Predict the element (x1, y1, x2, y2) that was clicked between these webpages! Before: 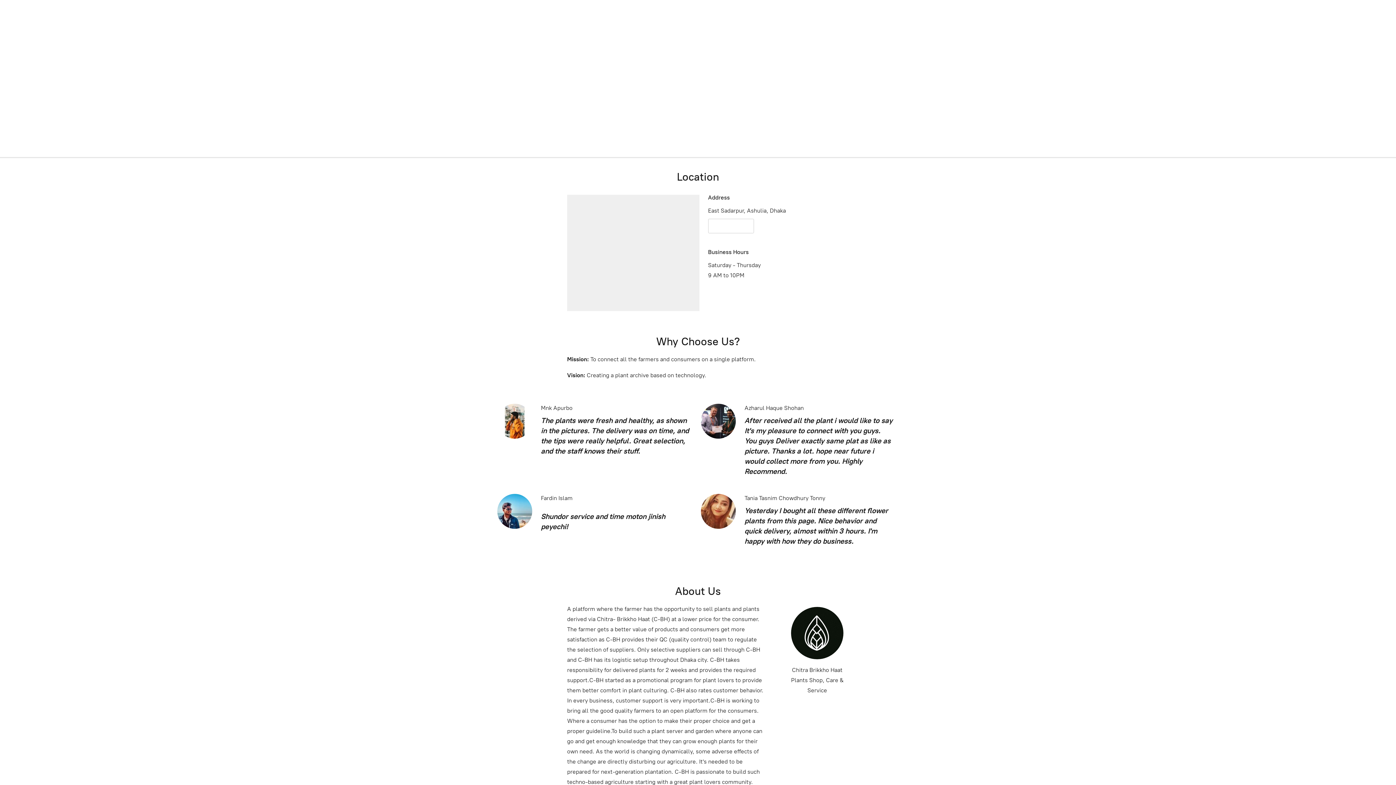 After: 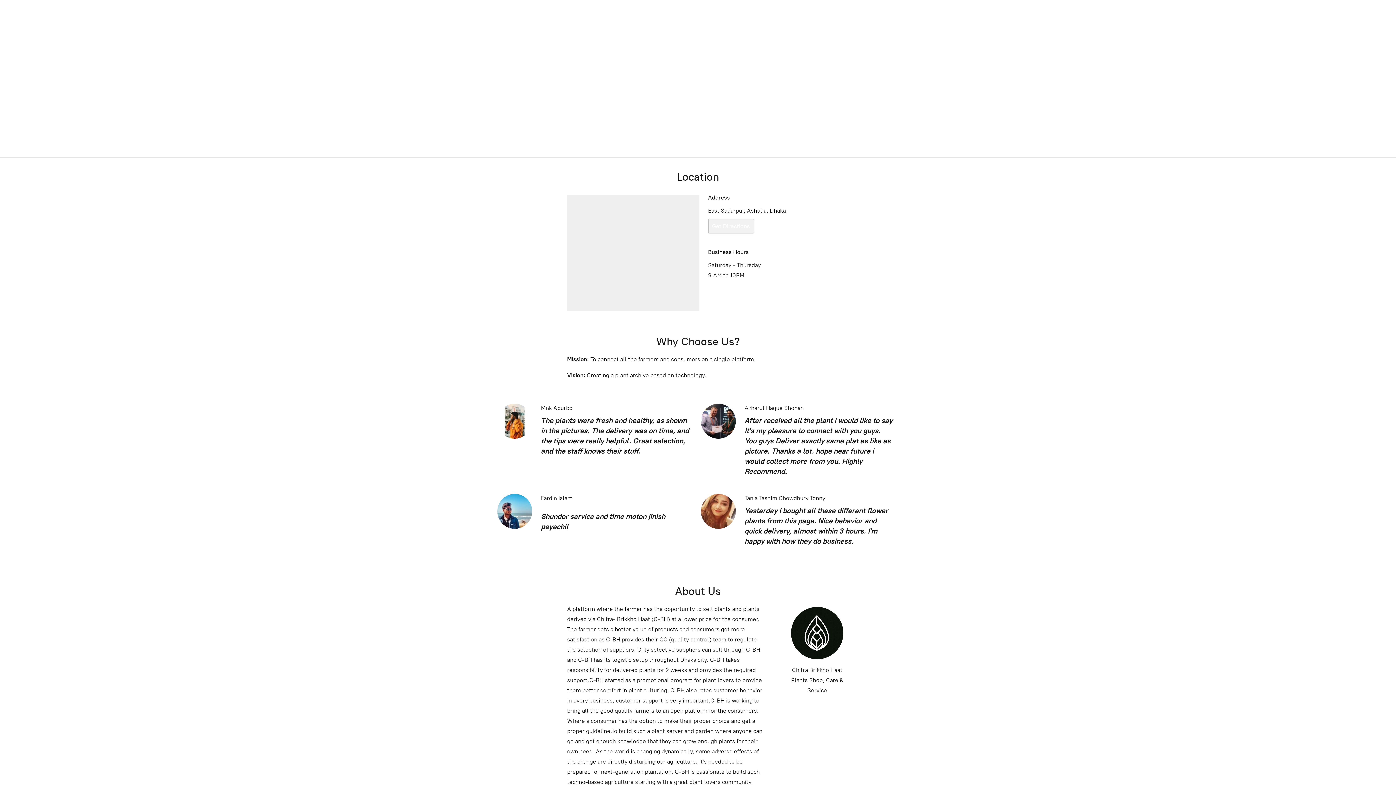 Action: label: Get Directions bbox: (708, 218, 754, 233)